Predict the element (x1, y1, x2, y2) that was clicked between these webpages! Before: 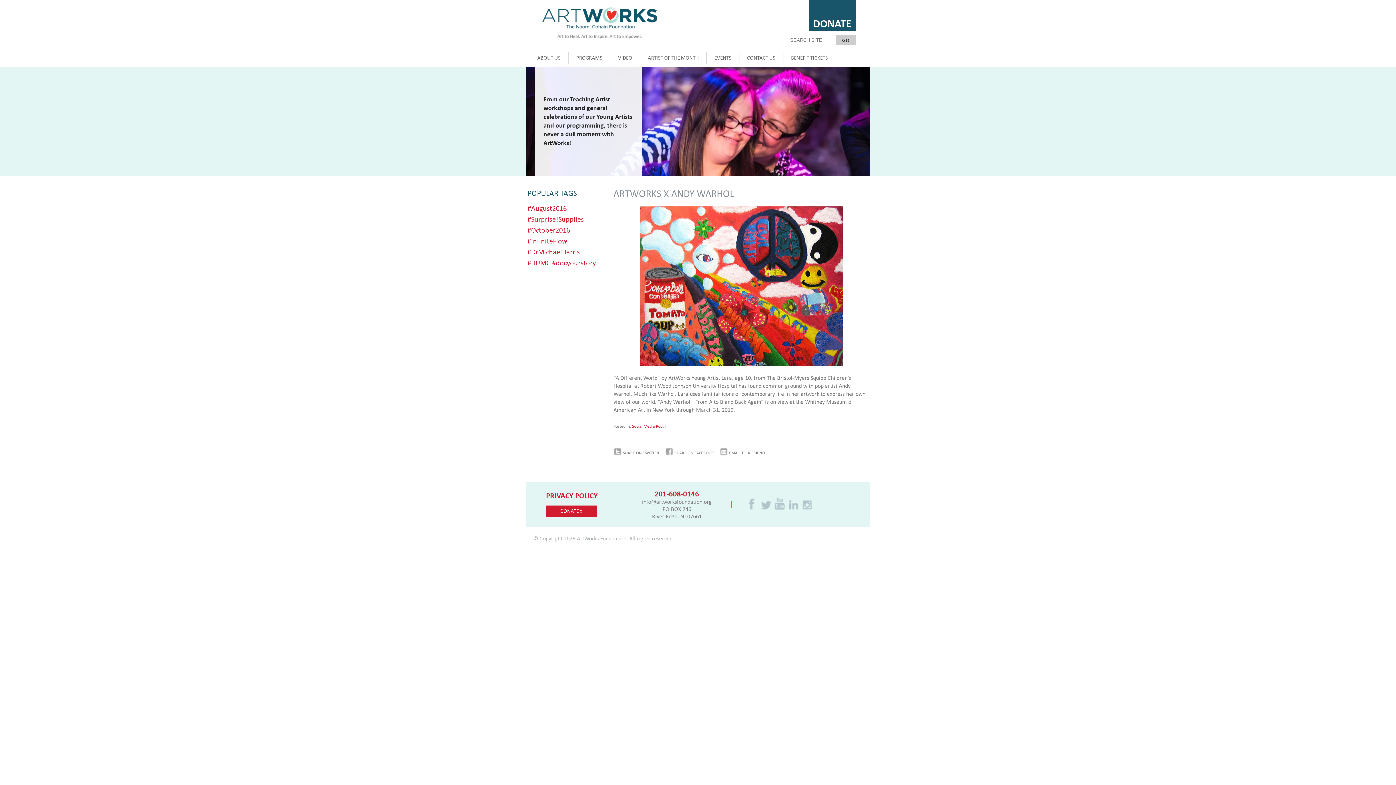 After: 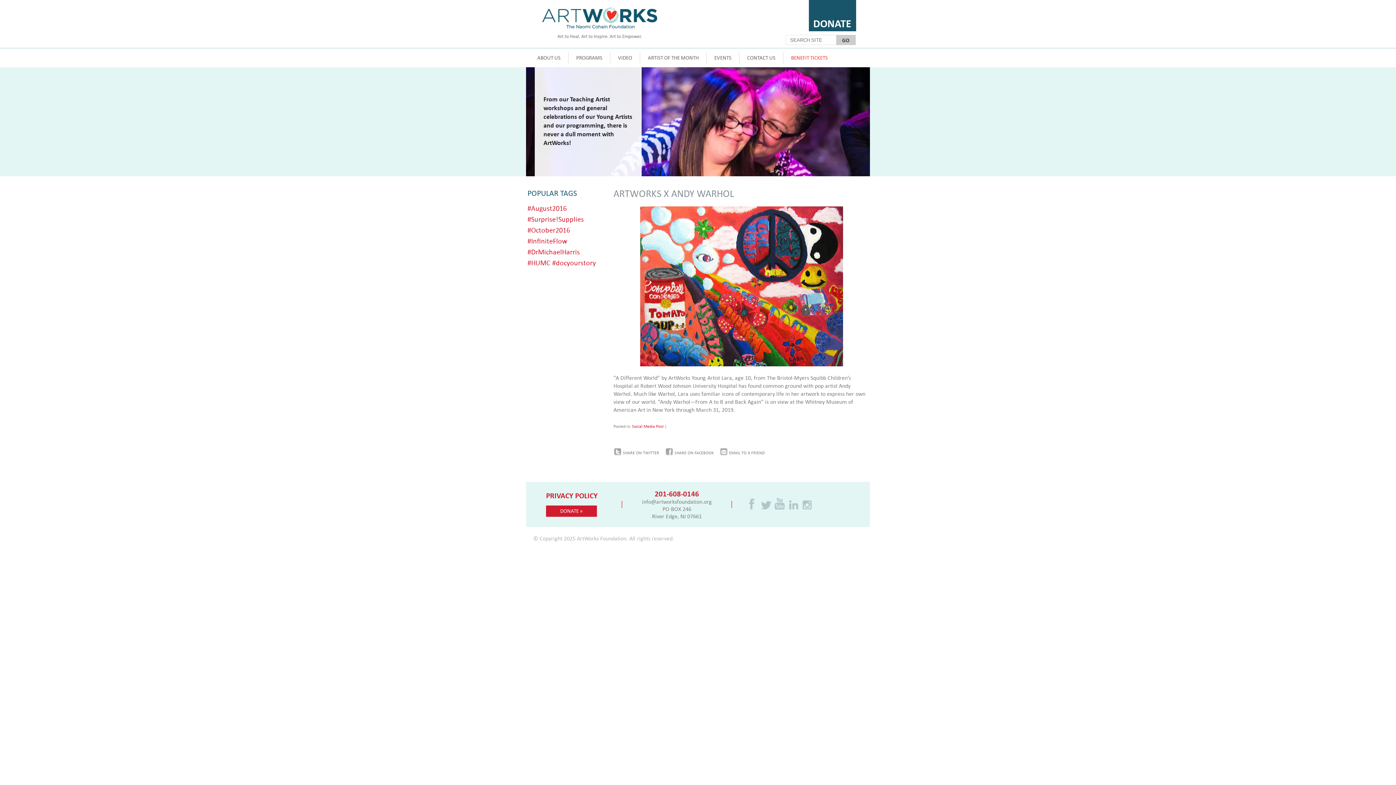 Action: bbox: (783, 52, 835, 63) label: BENEFIT TICKETS